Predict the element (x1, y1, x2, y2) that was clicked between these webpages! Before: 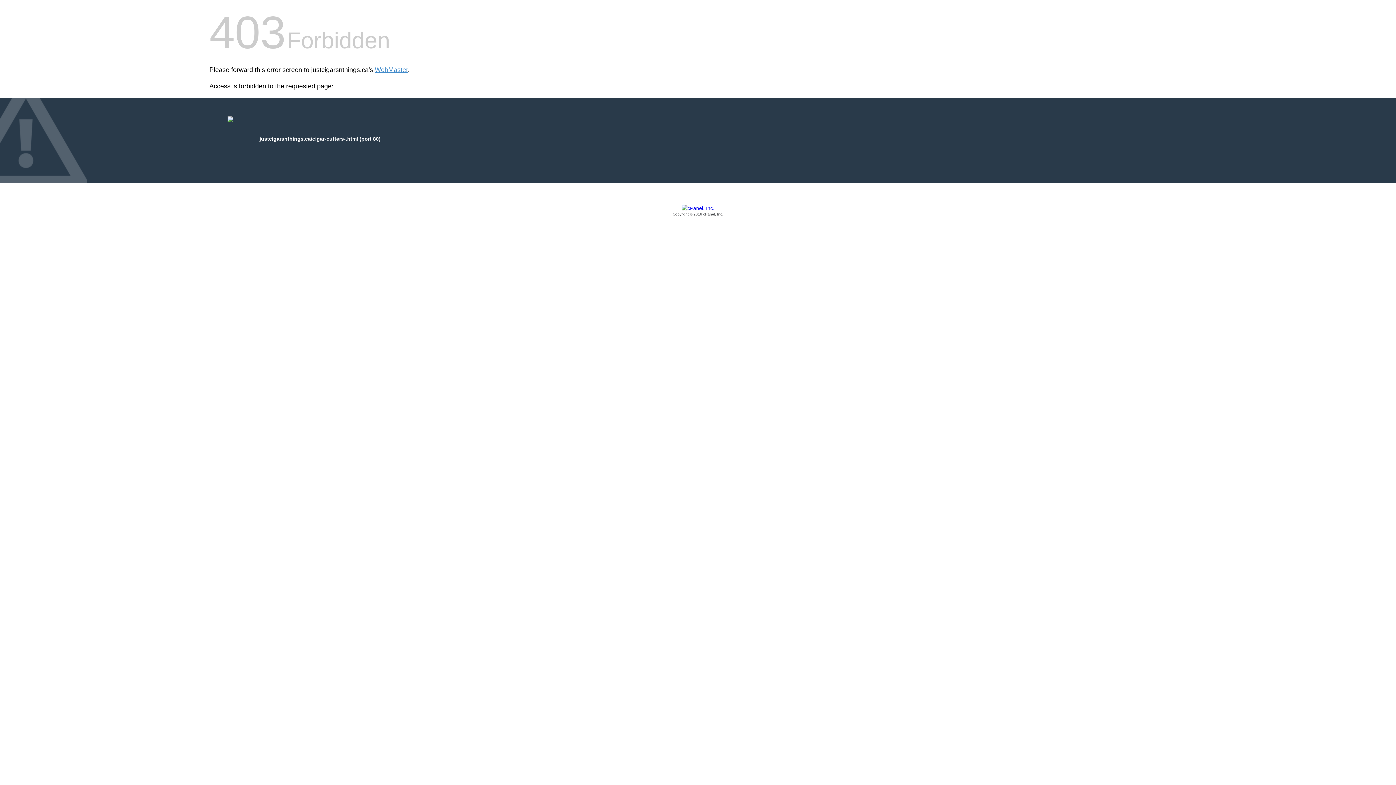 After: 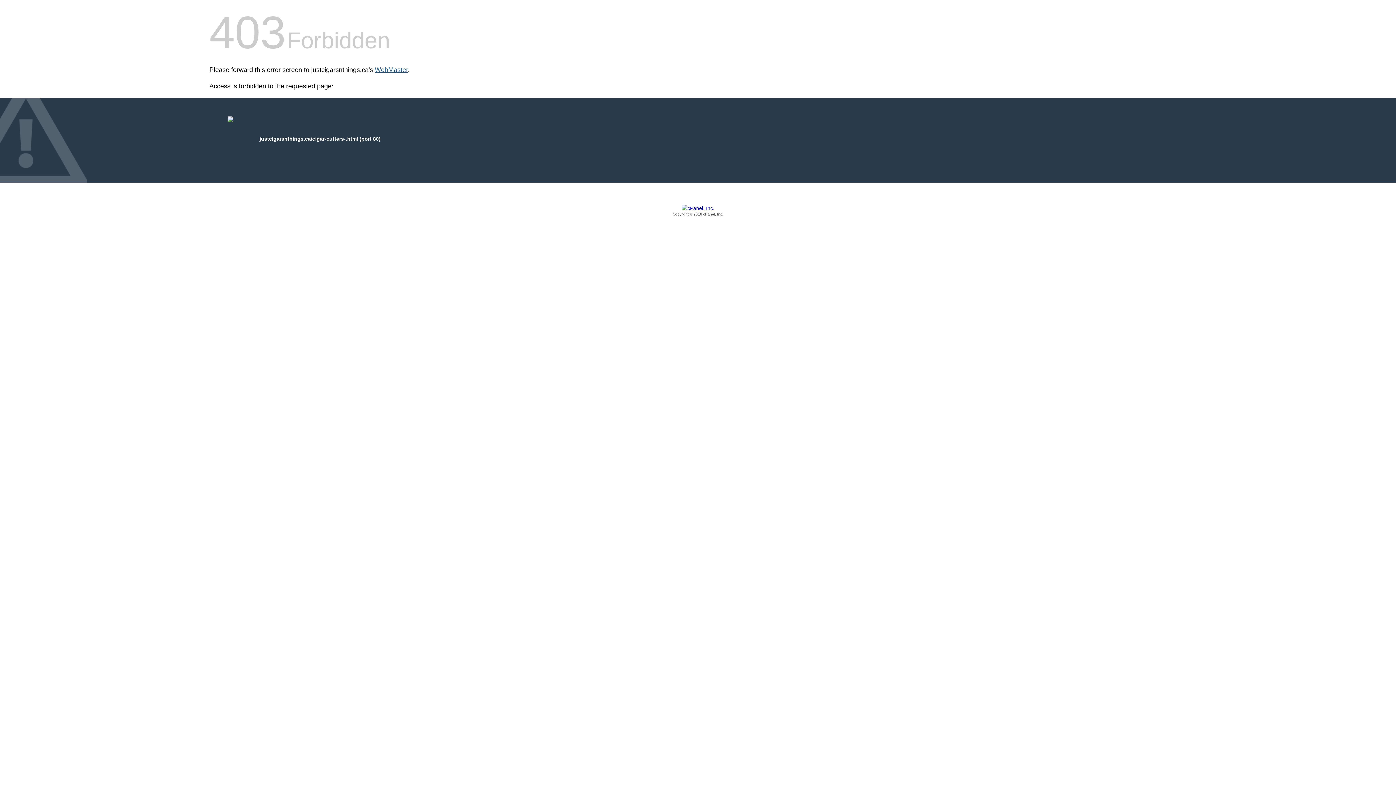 Action: label: WebMaster bbox: (374, 66, 408, 73)